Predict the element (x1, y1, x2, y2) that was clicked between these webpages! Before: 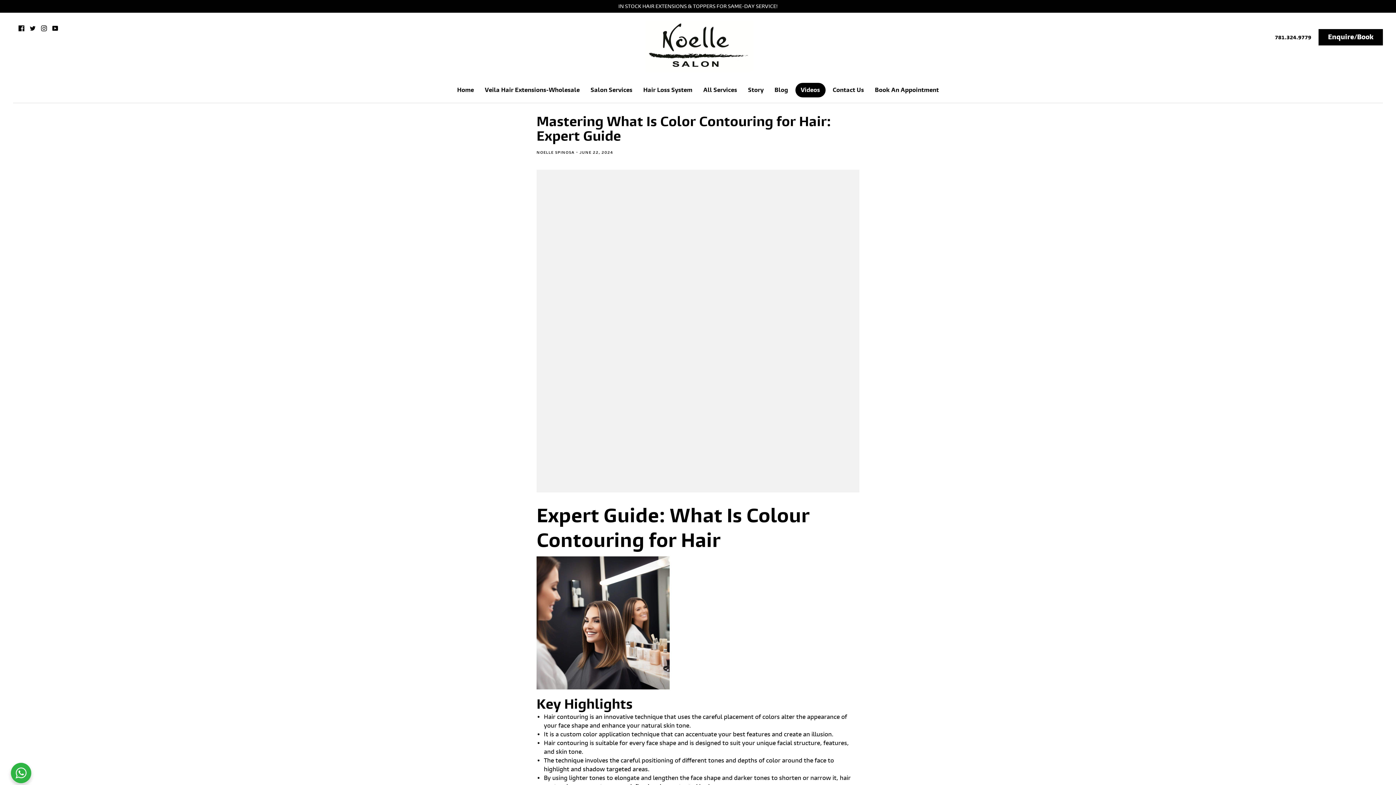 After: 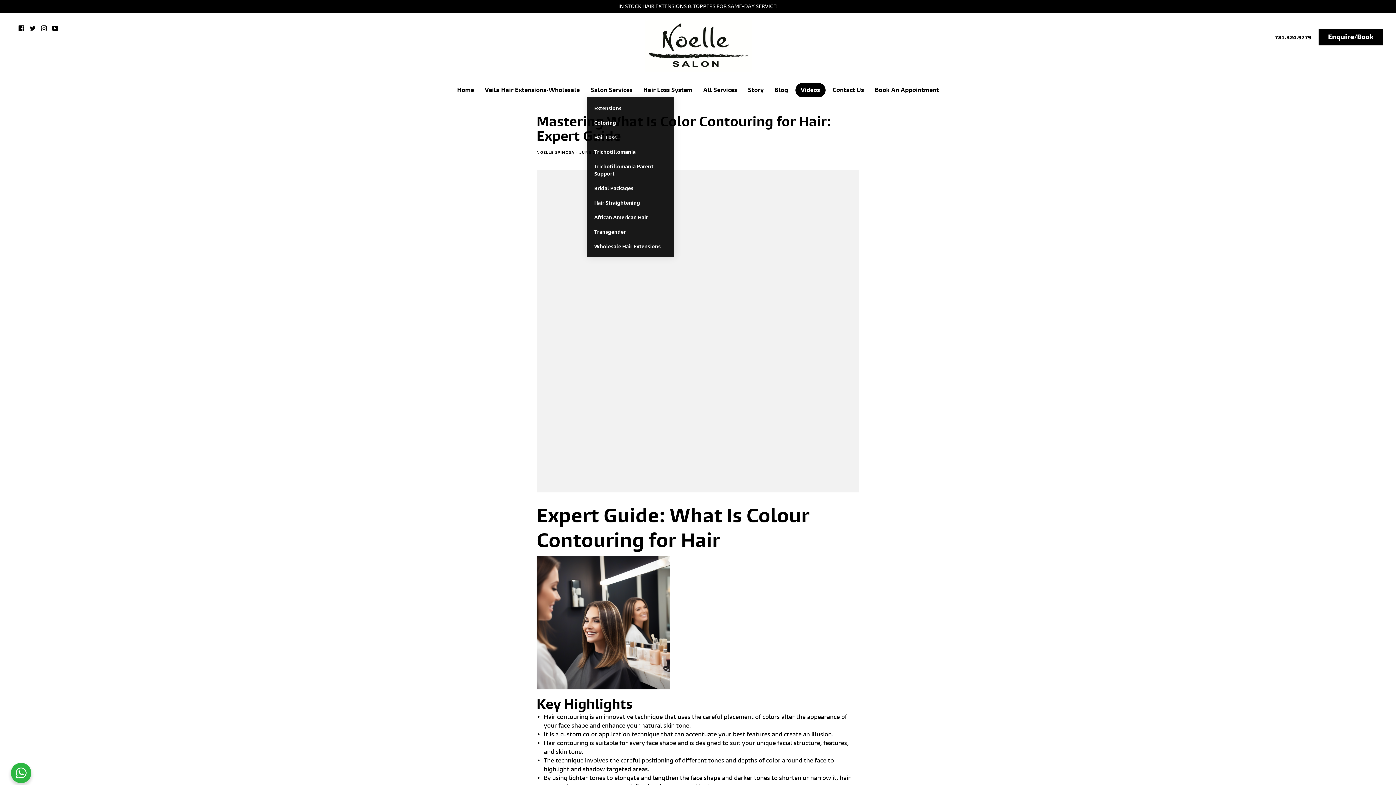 Action: label: Salon Services bbox: (590, 86, 632, 93)